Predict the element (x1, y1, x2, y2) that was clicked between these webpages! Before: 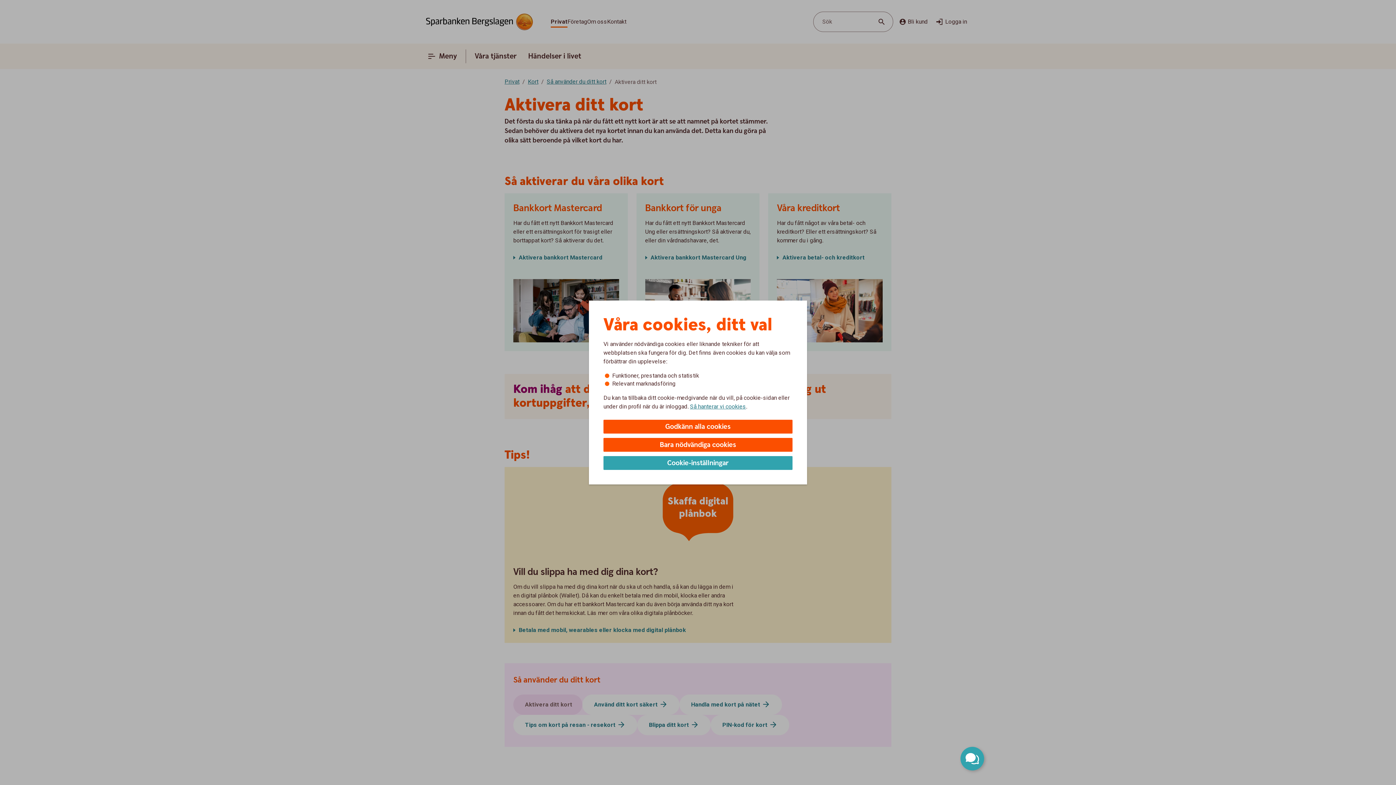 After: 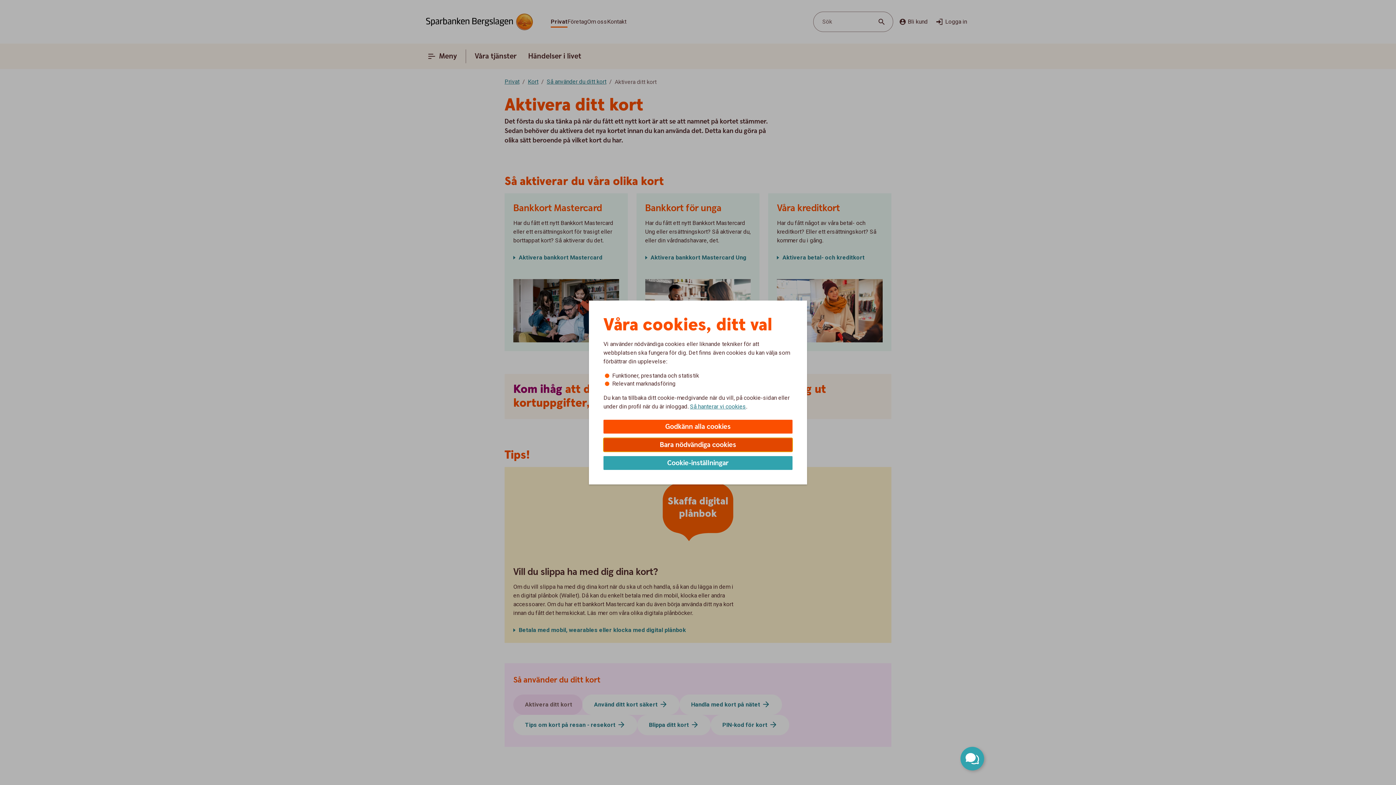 Action: label: Bara nödvändiga cookies bbox: (603, 438, 792, 452)